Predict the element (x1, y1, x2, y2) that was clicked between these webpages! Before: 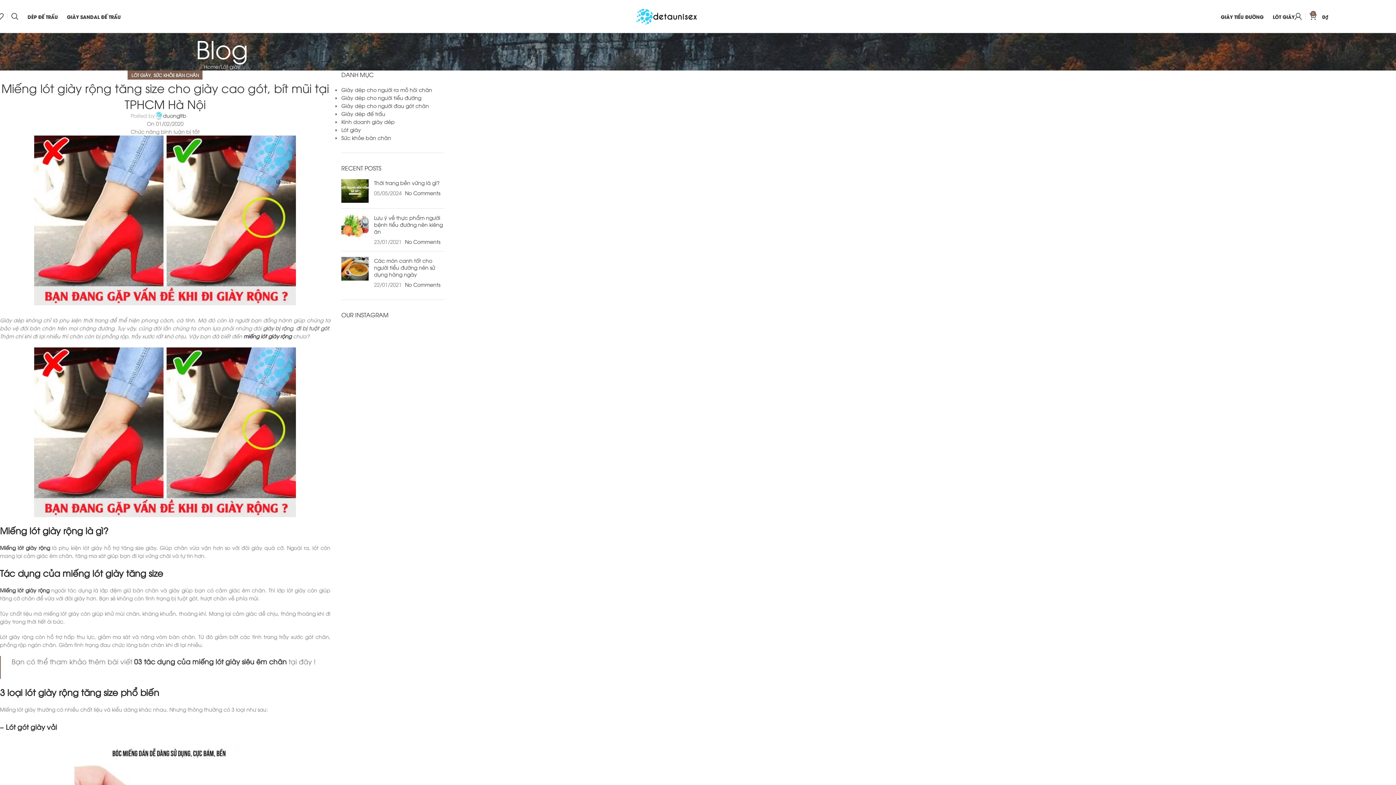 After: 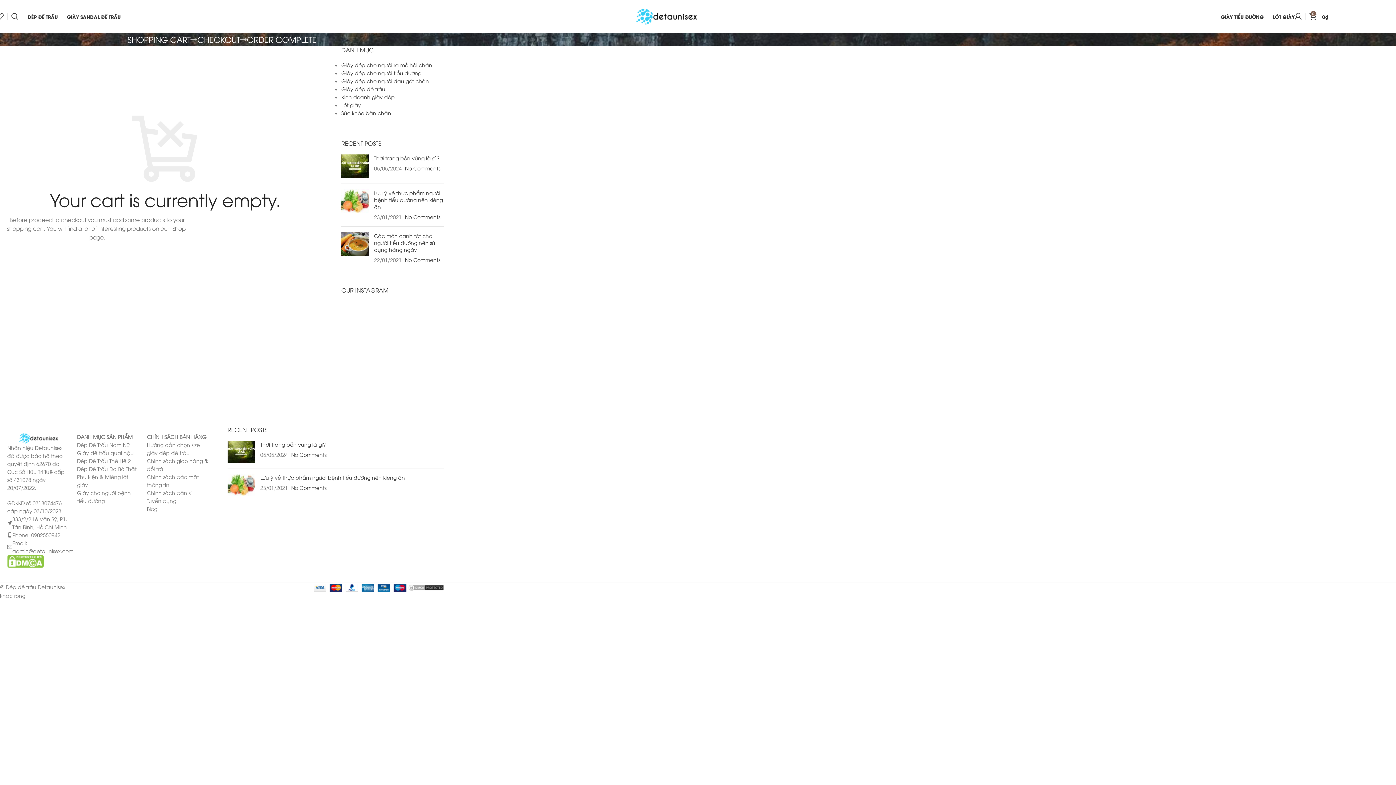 Action: label: 0
0₫ bbox: (1309, 9, 1328, 23)